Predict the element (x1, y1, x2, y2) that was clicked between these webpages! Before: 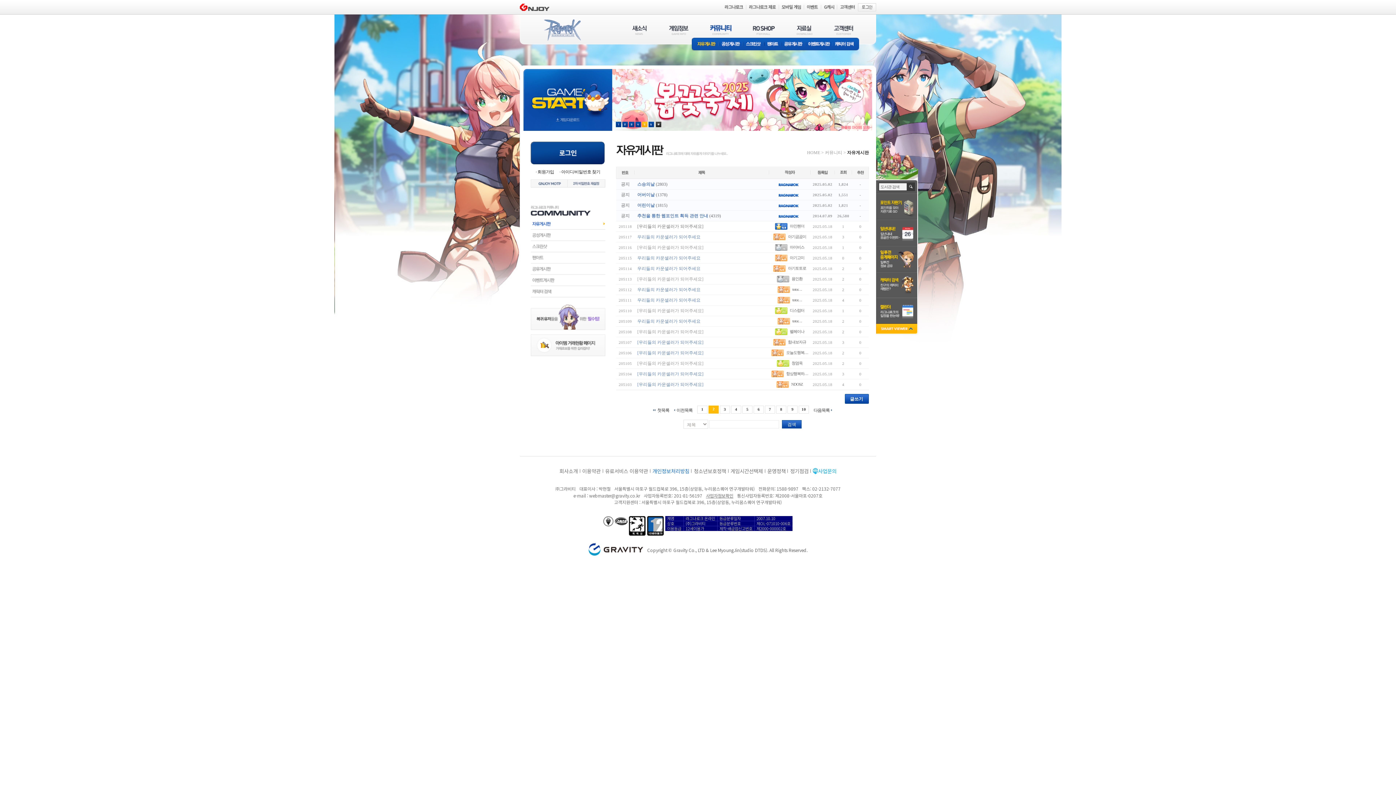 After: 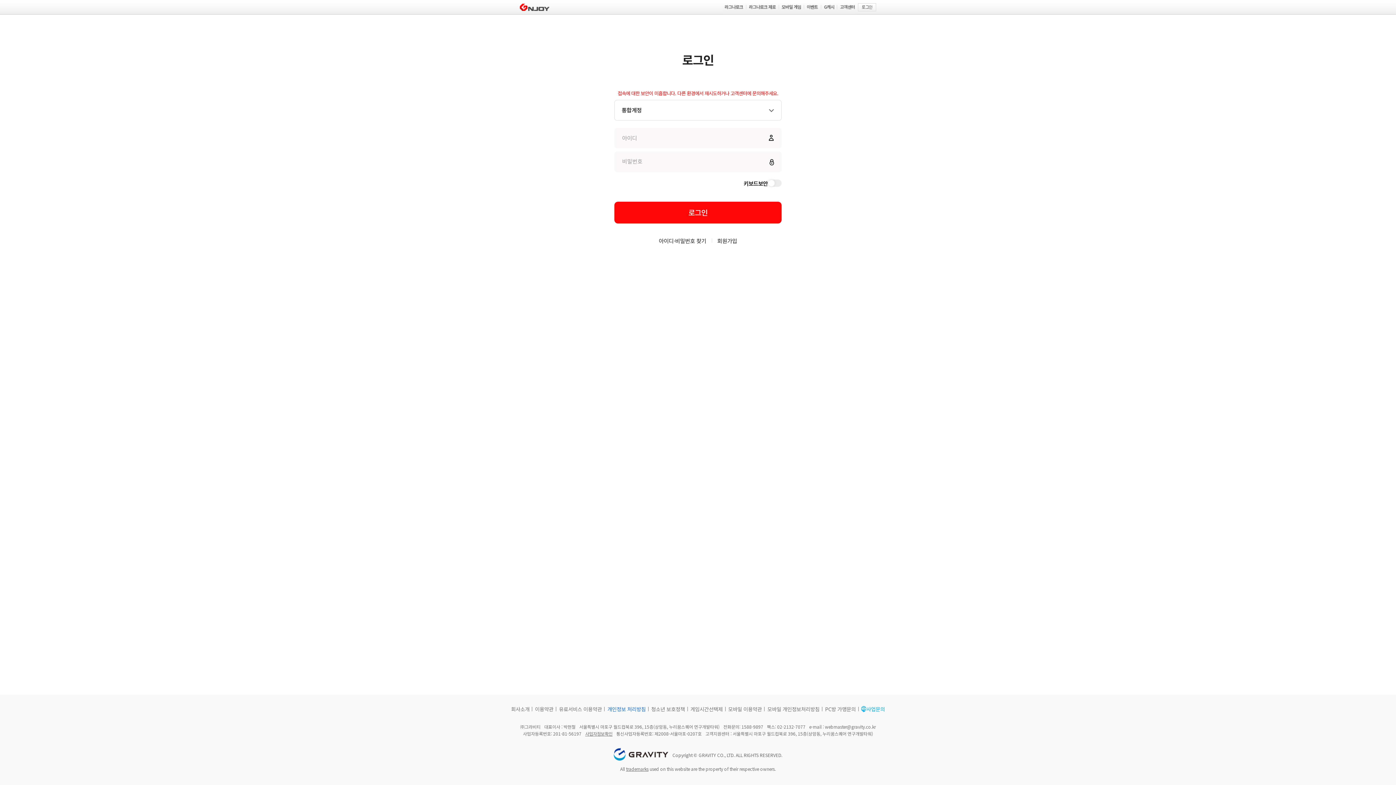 Action: bbox: (858, 2, 876, 7)